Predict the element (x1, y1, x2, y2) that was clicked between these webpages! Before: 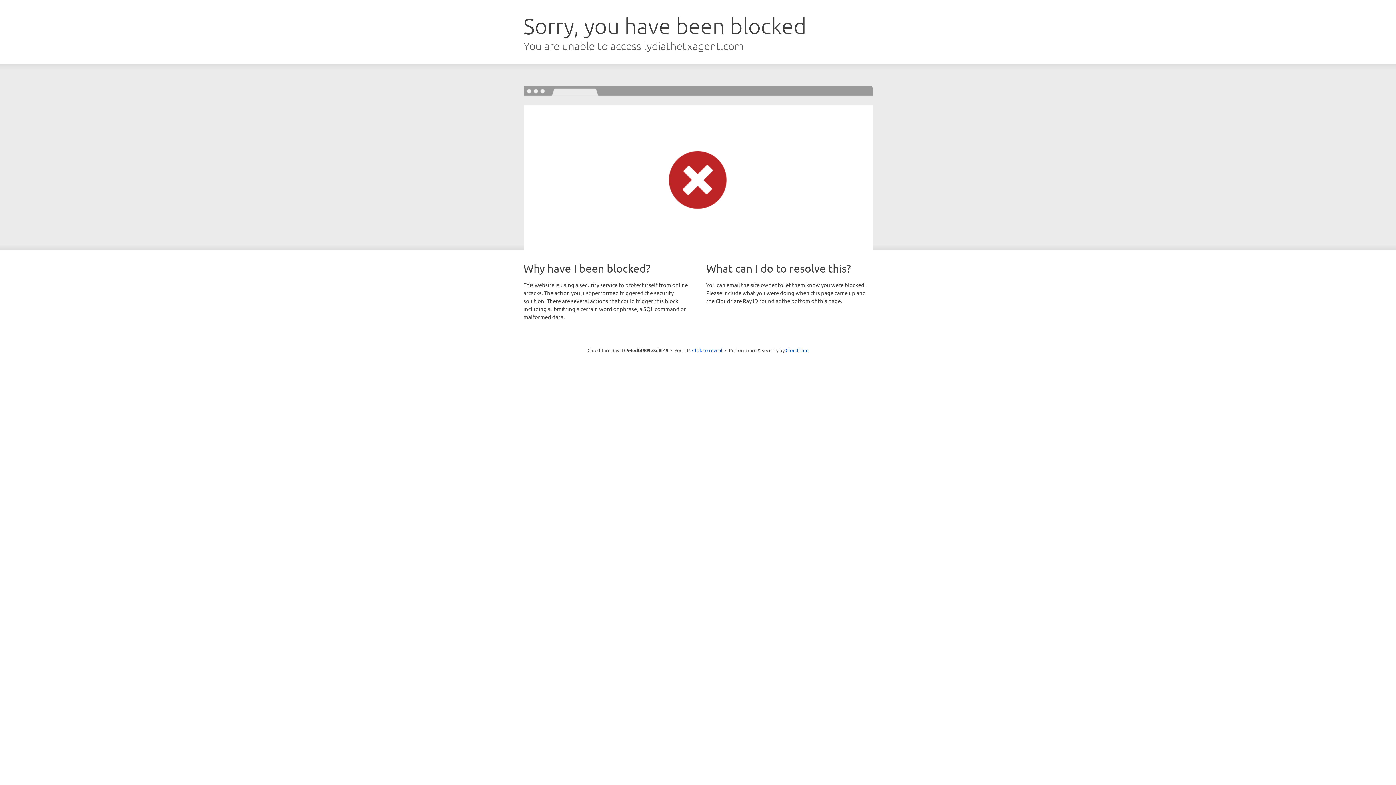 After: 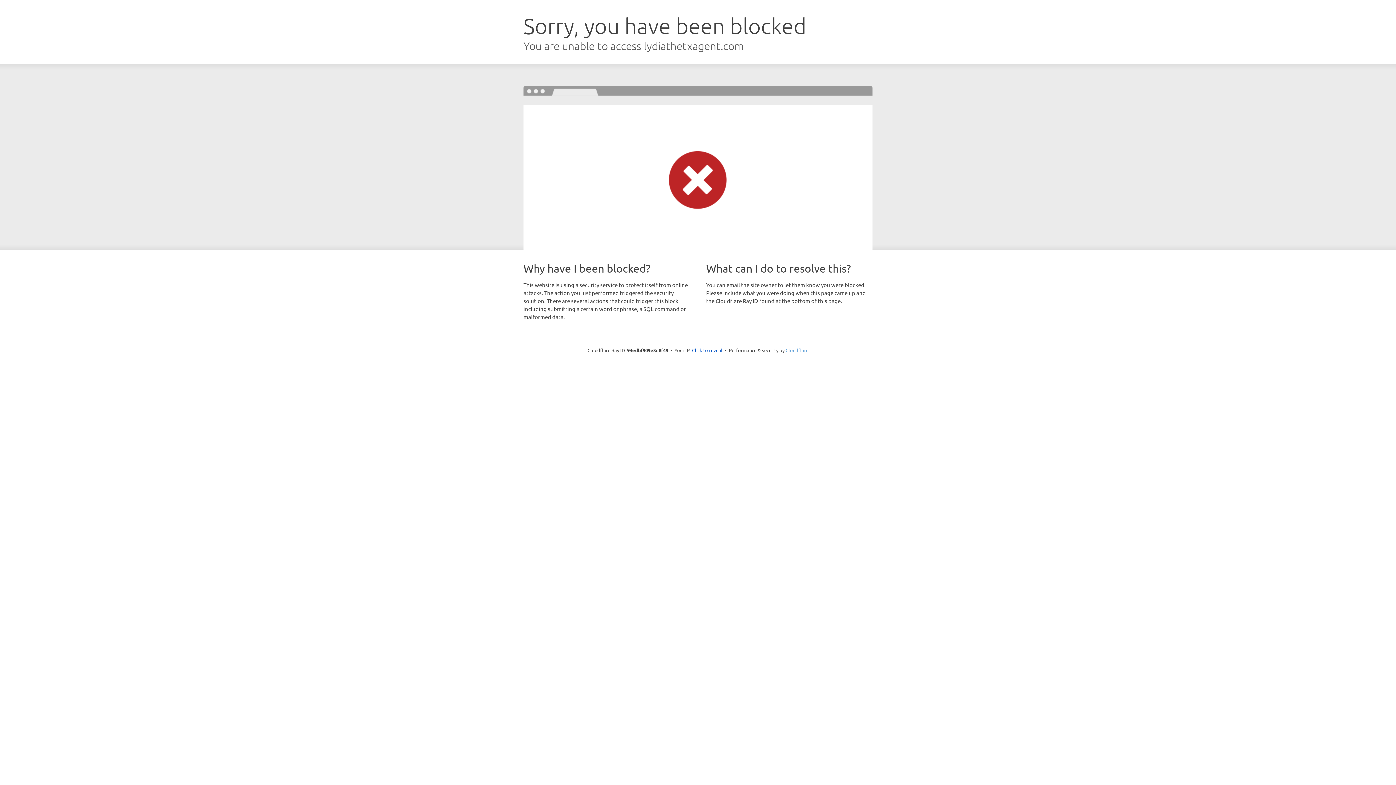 Action: bbox: (785, 347, 808, 353) label: Cloudflare